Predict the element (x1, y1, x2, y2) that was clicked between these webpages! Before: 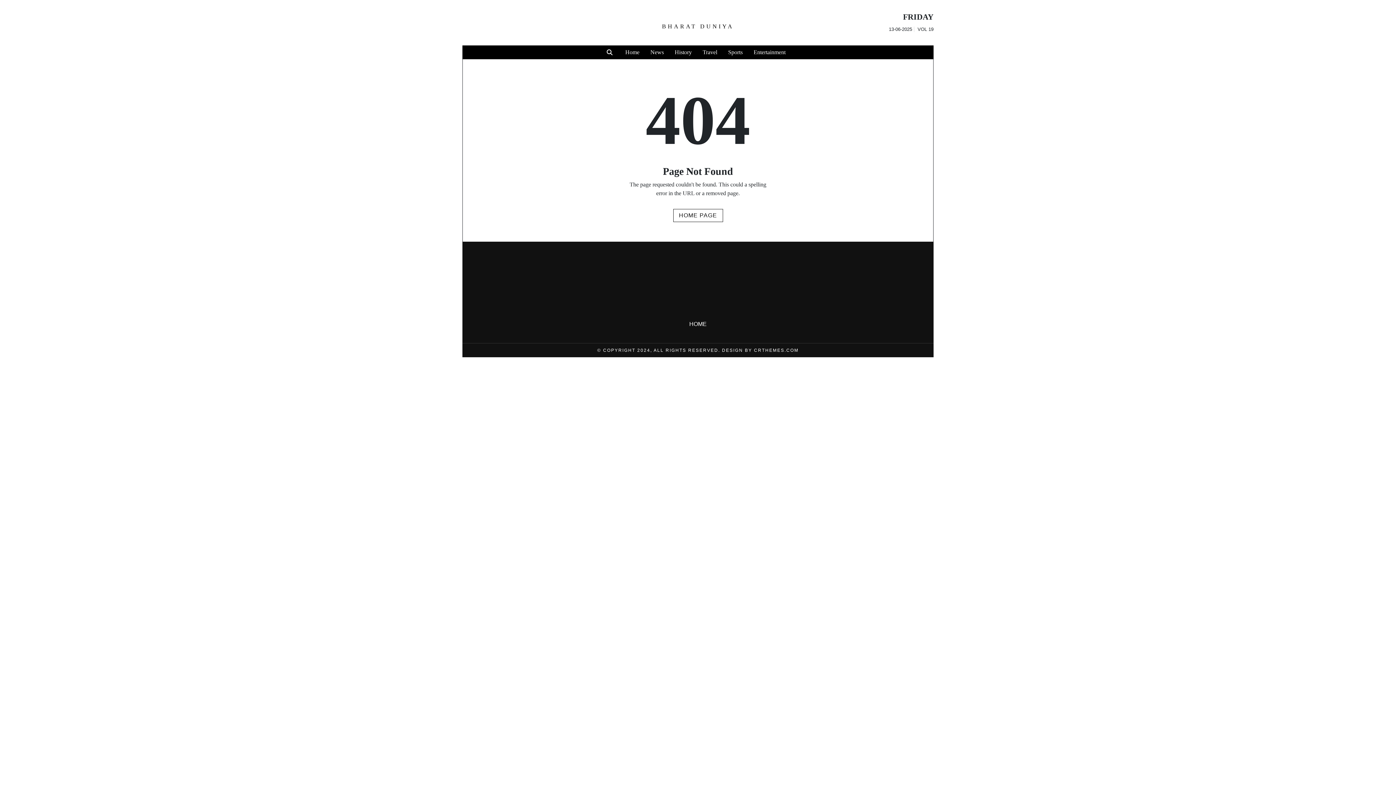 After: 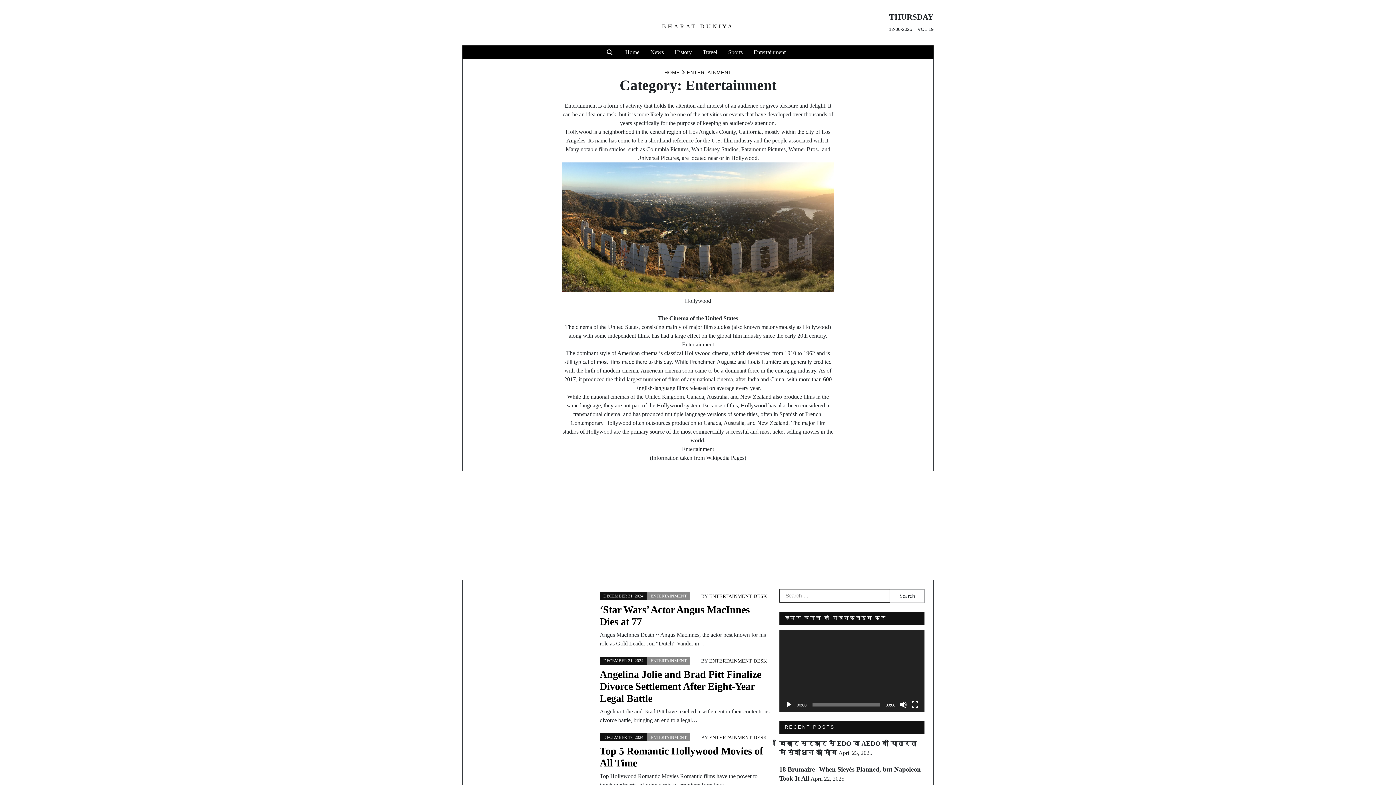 Action: label: Entertainment bbox: (748, 45, 791, 59)